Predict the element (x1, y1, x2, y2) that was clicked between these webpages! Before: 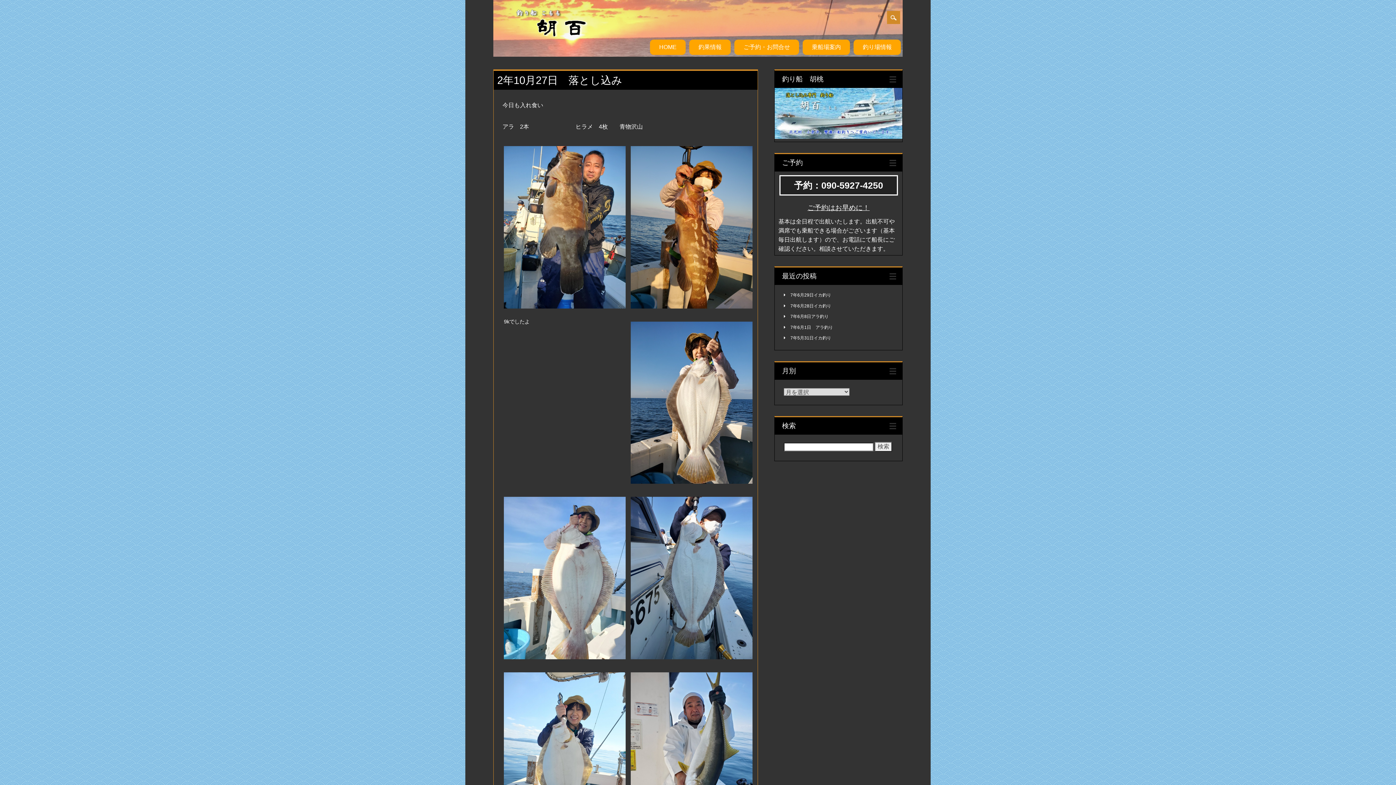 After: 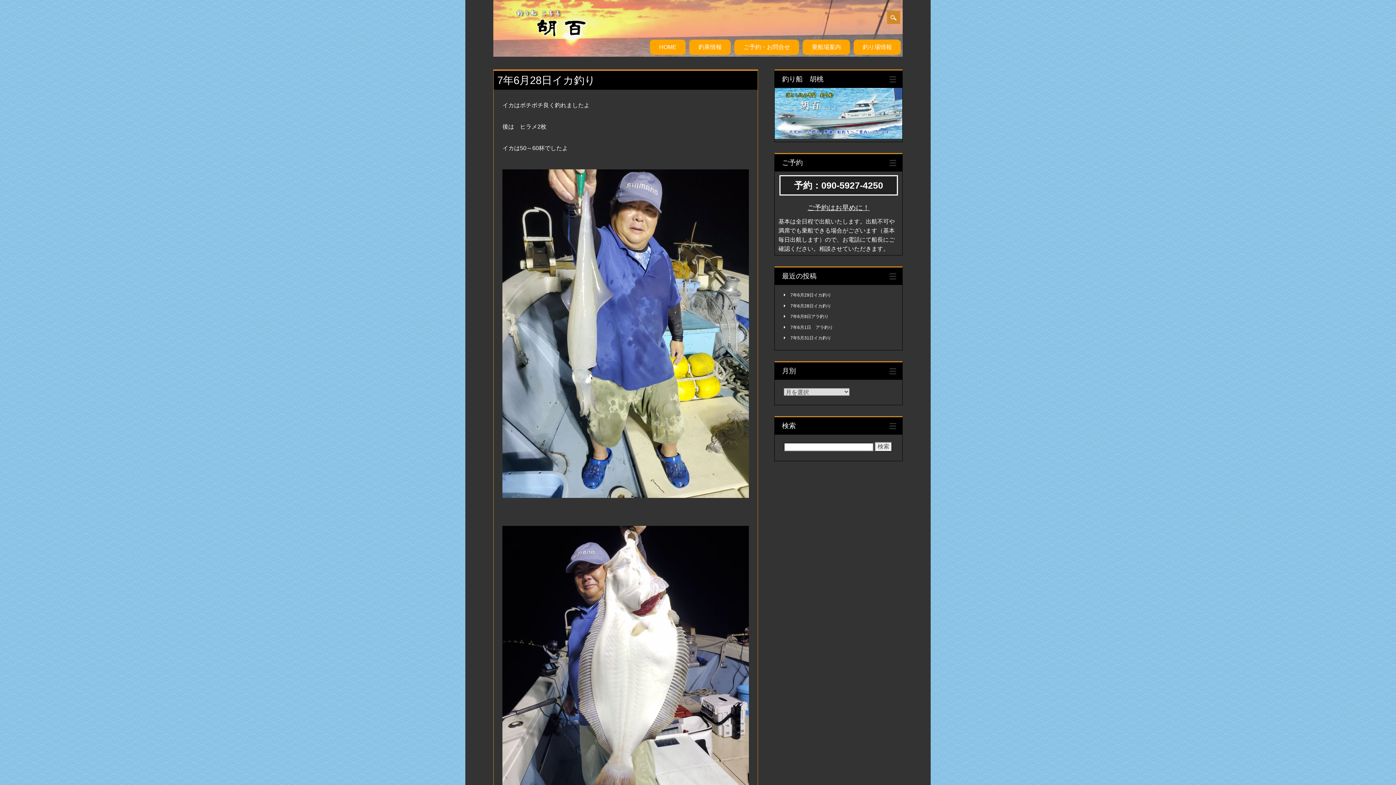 Action: bbox: (790, 303, 831, 308) label: 7年6月28日イカ釣り